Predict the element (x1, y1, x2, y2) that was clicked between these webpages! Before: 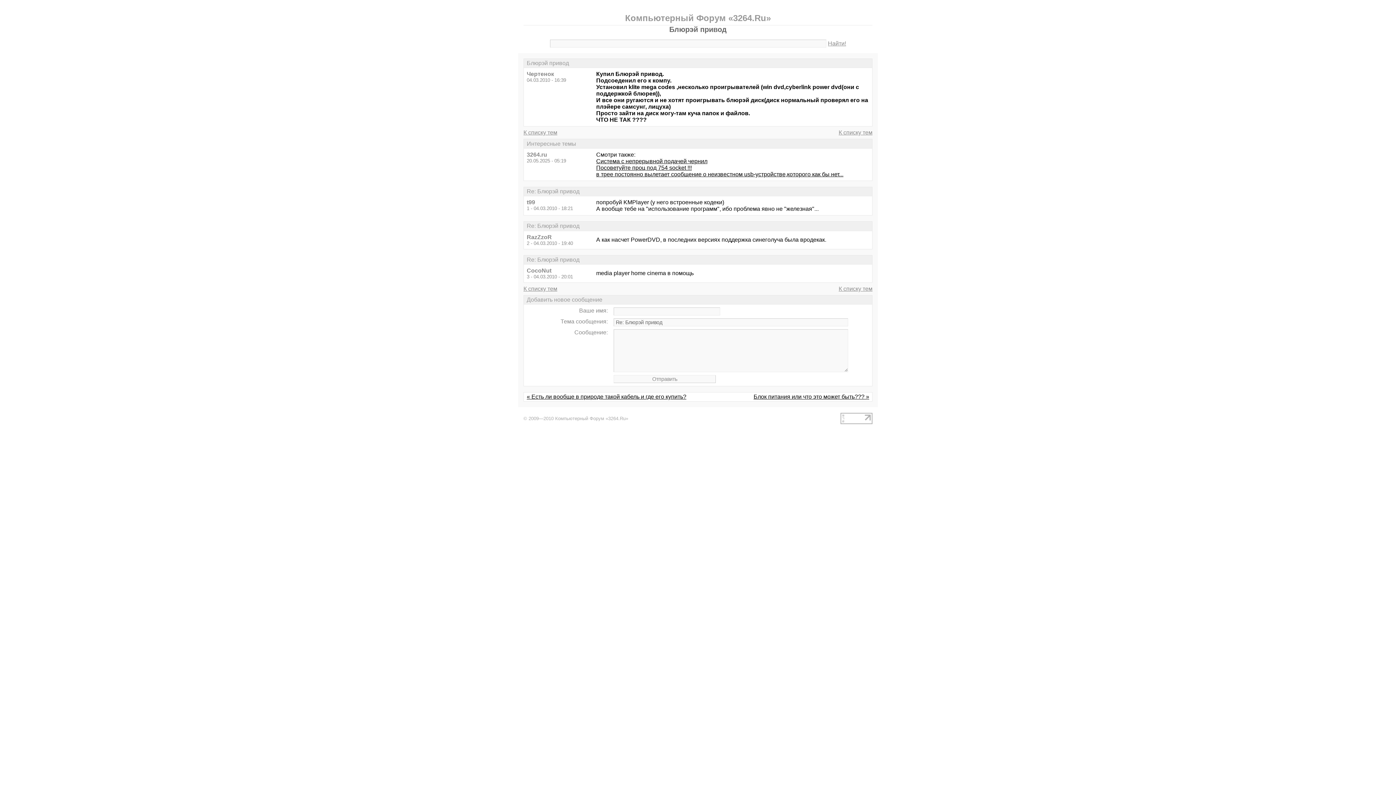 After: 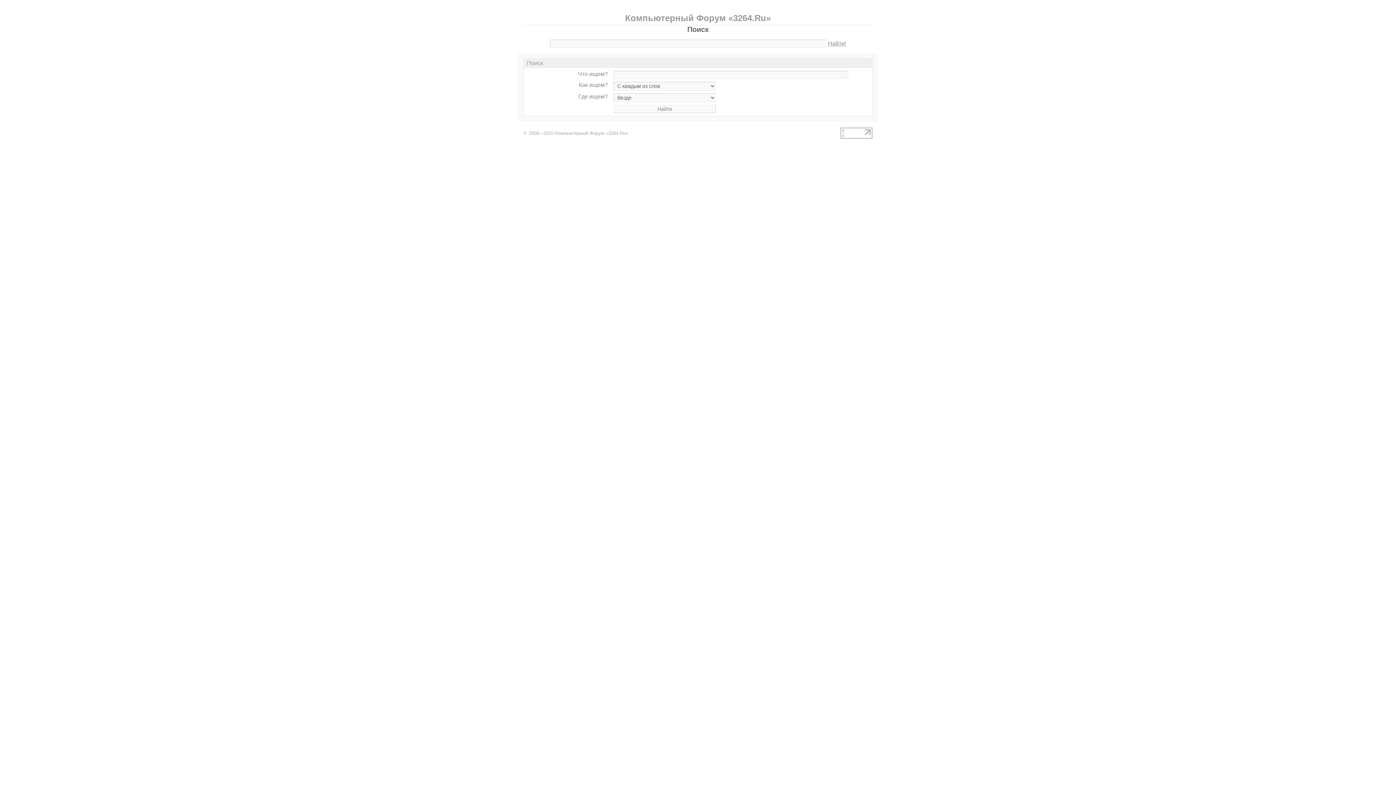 Action: label: Найти! bbox: (828, 40, 846, 46)